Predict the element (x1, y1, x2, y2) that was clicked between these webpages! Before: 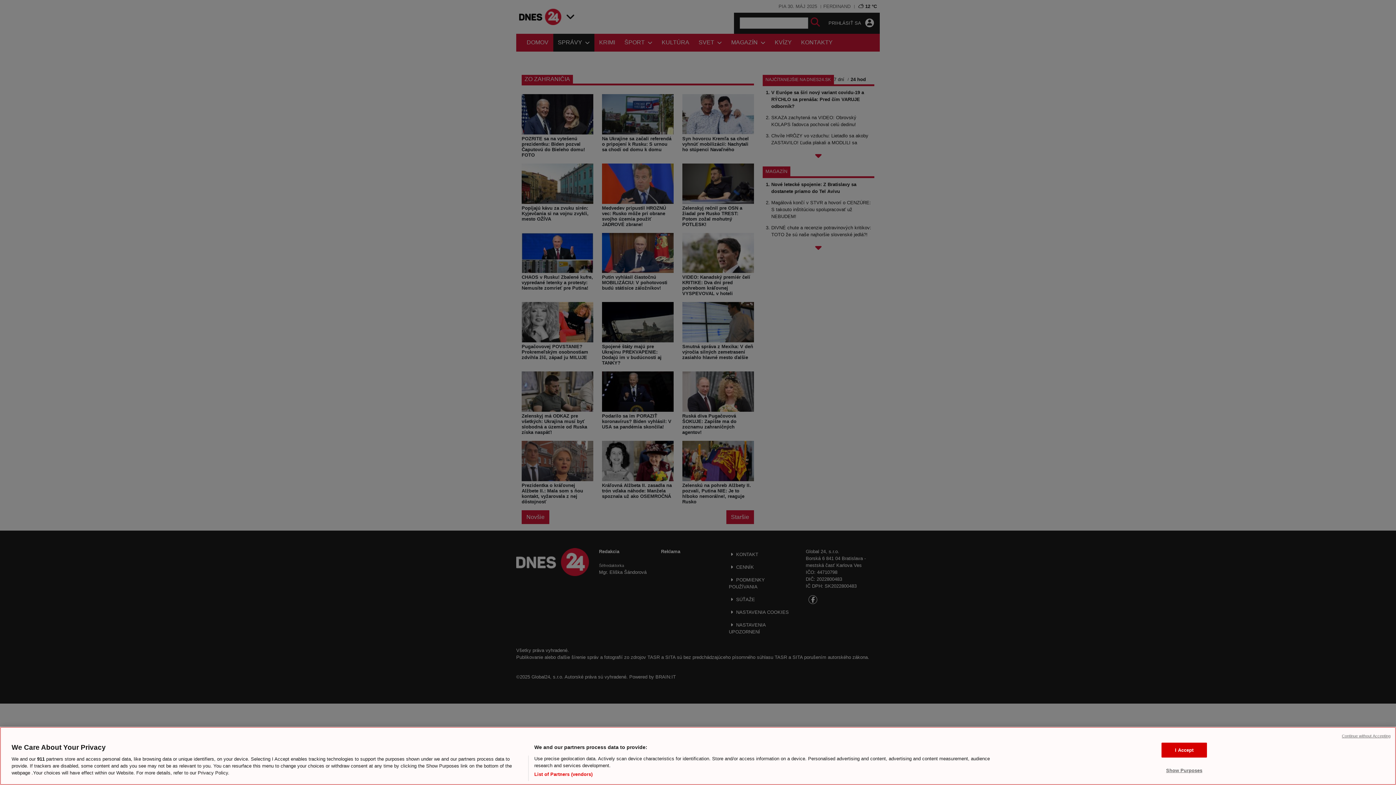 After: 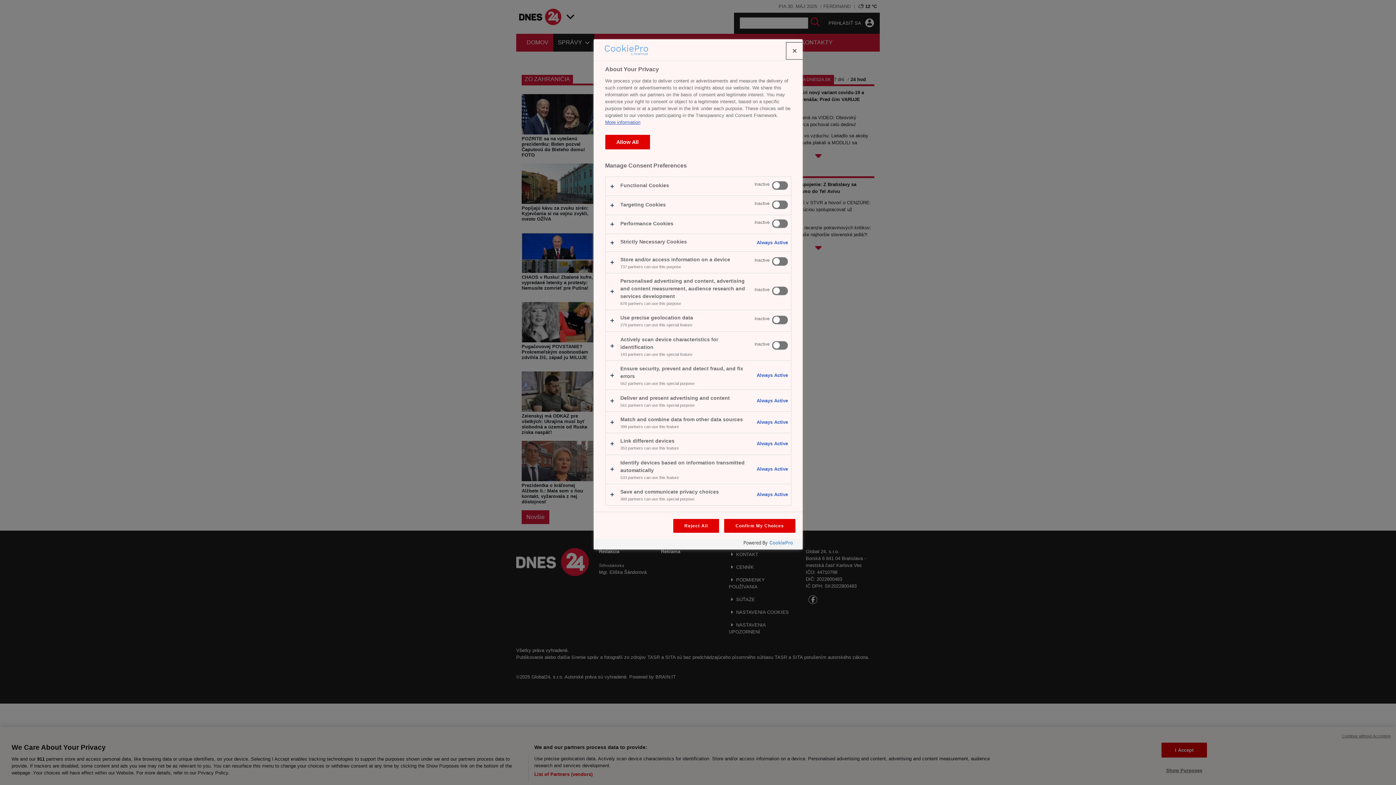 Action: label: Show Purposes bbox: (1161, 763, 1207, 777)